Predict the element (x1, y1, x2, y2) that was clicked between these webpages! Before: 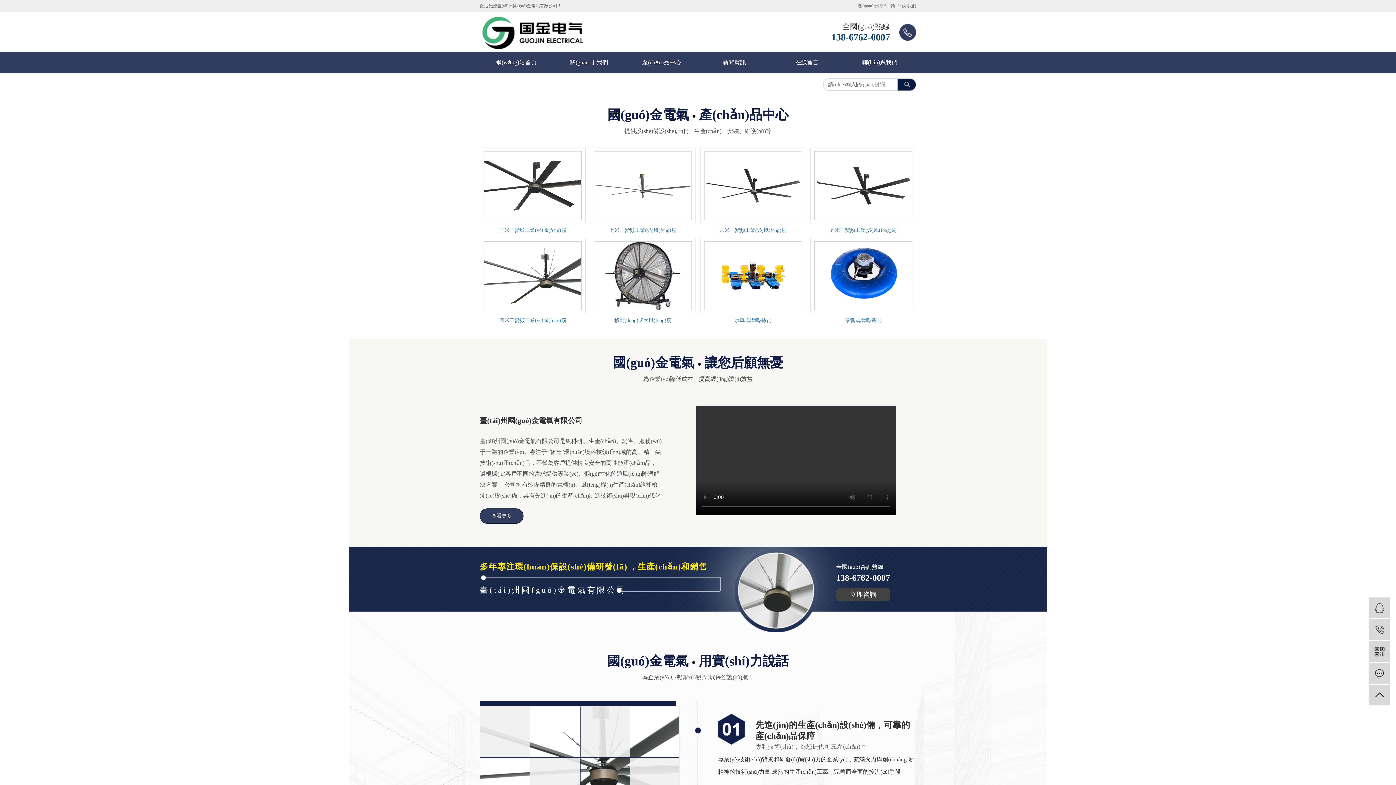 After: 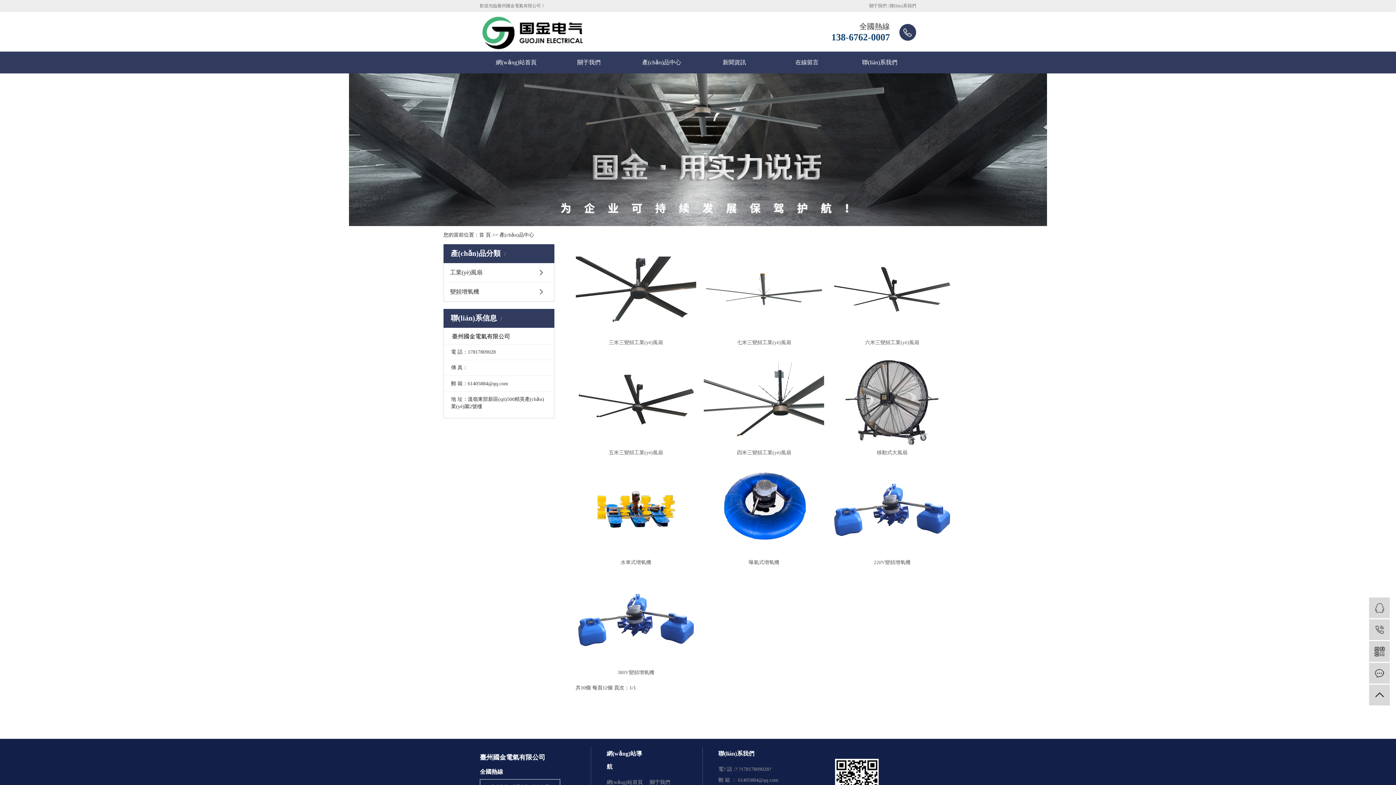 Action: label: 產(chǎn)品中心 bbox: (625, 51, 698, 73)